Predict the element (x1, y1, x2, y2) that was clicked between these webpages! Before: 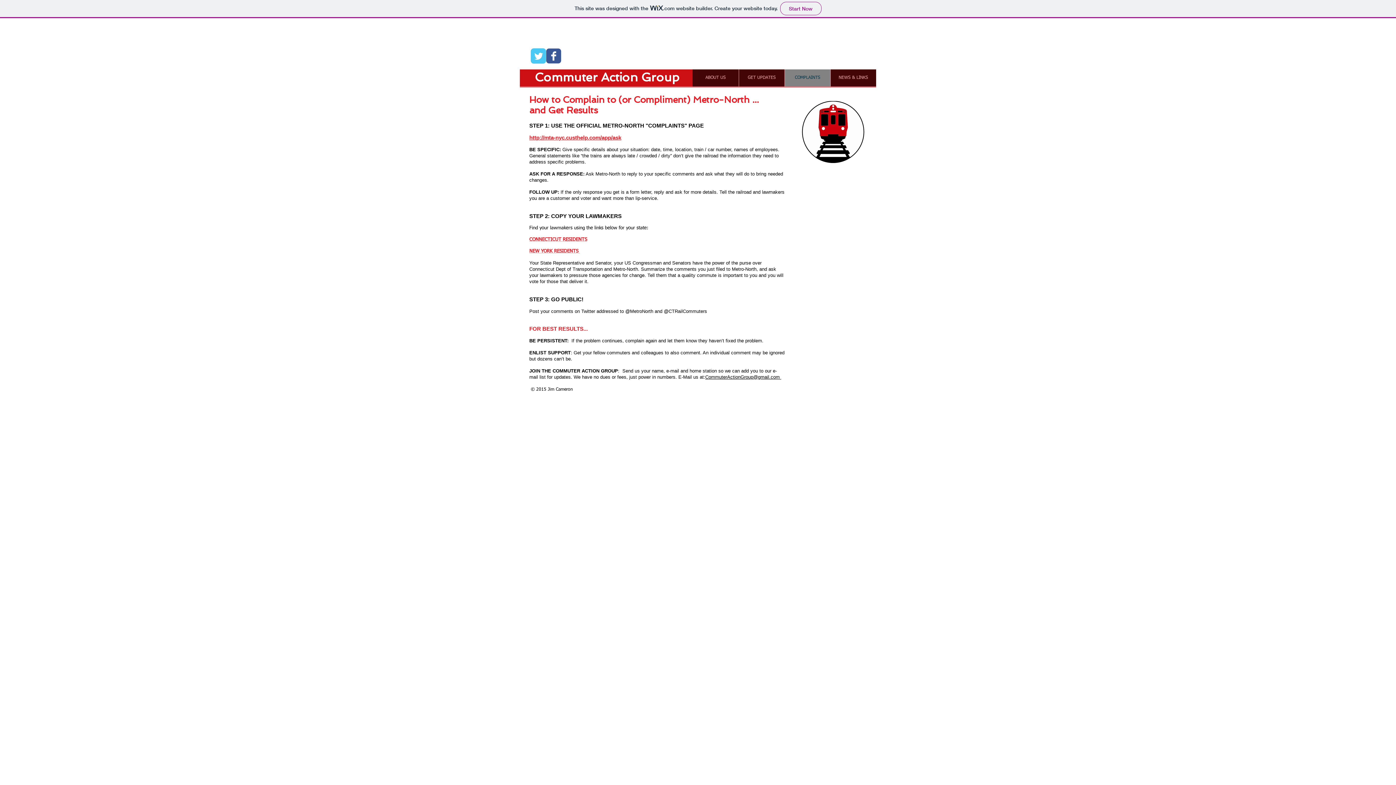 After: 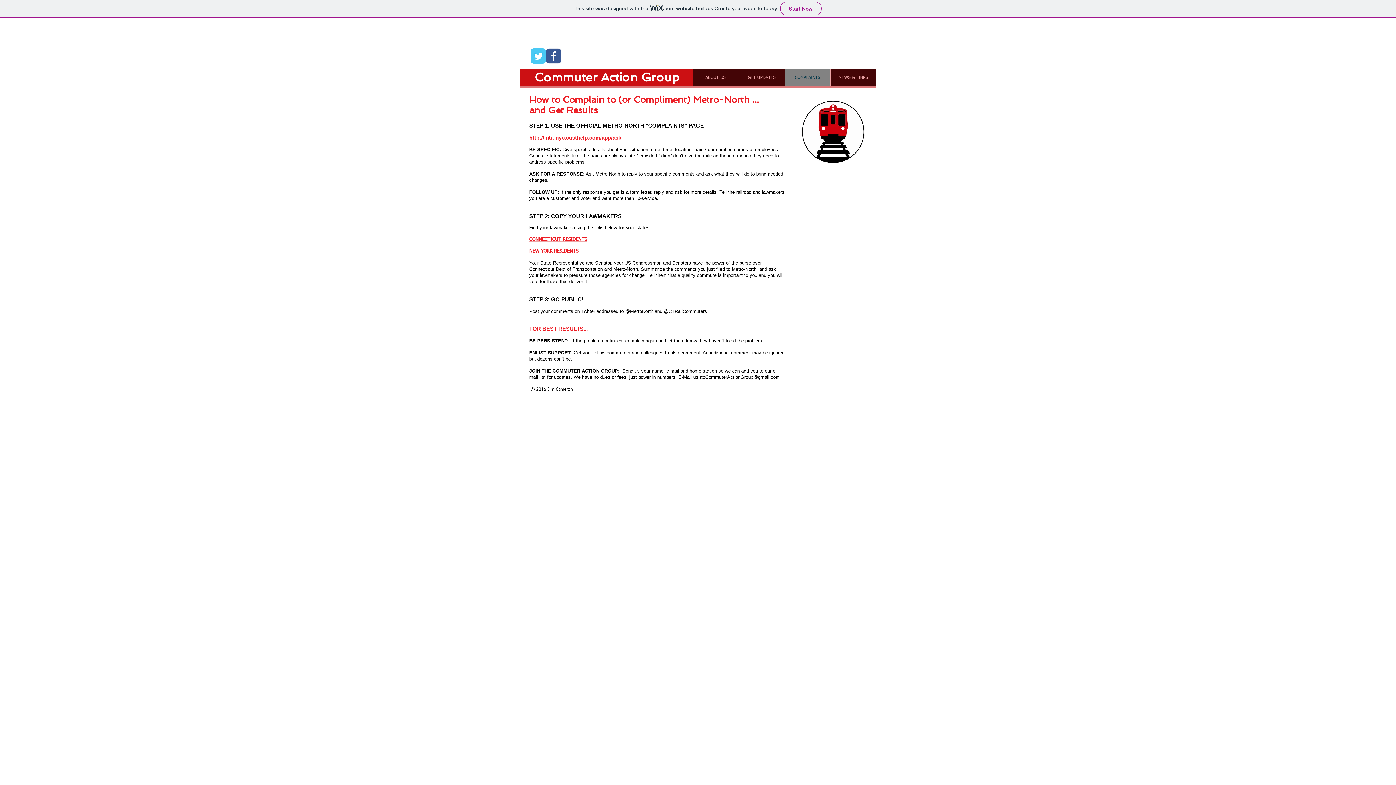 Action: bbox: (529, 237, 587, 242) label: CONNECTICUT RESIDENTS